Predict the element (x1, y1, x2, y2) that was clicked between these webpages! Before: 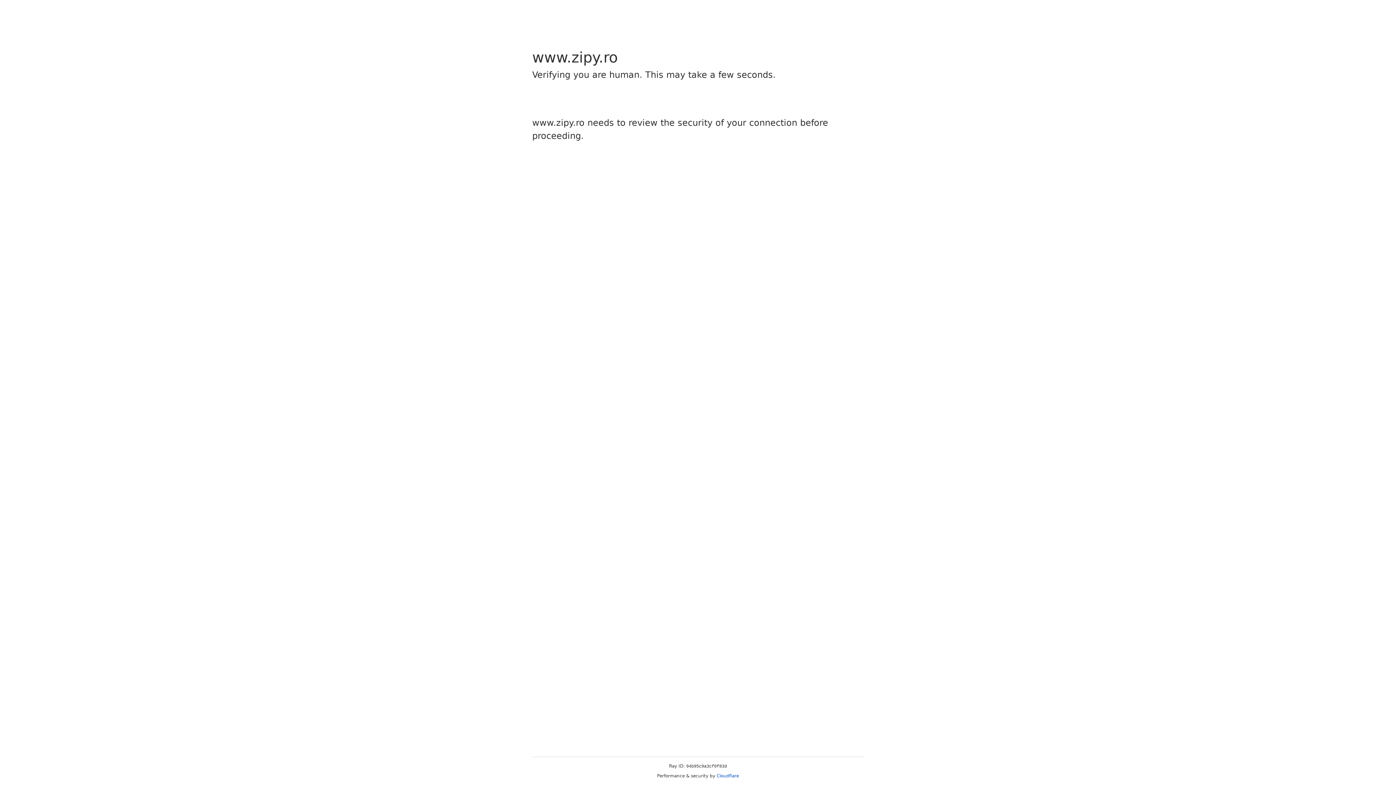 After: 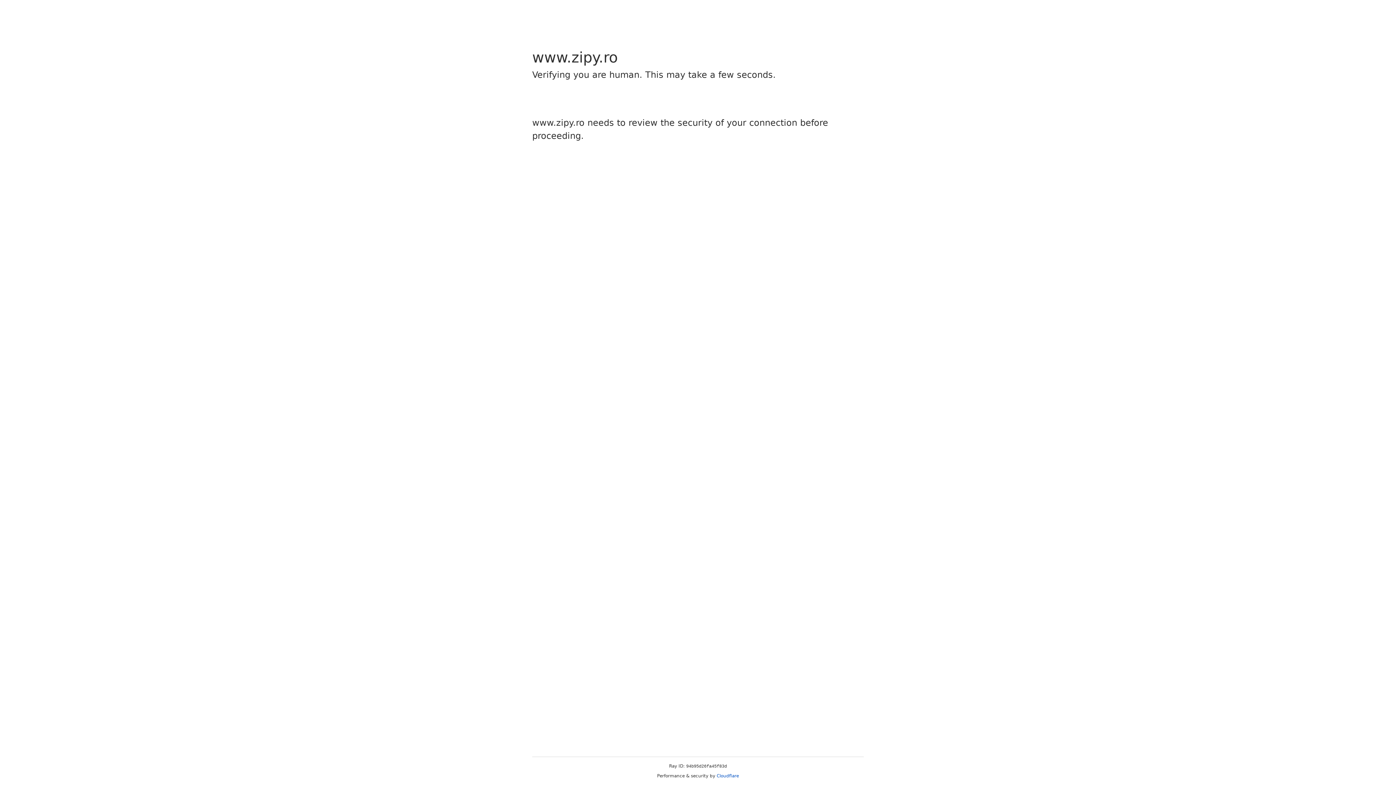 Action: label: Cloudflare bbox: (716, 773, 739, 778)